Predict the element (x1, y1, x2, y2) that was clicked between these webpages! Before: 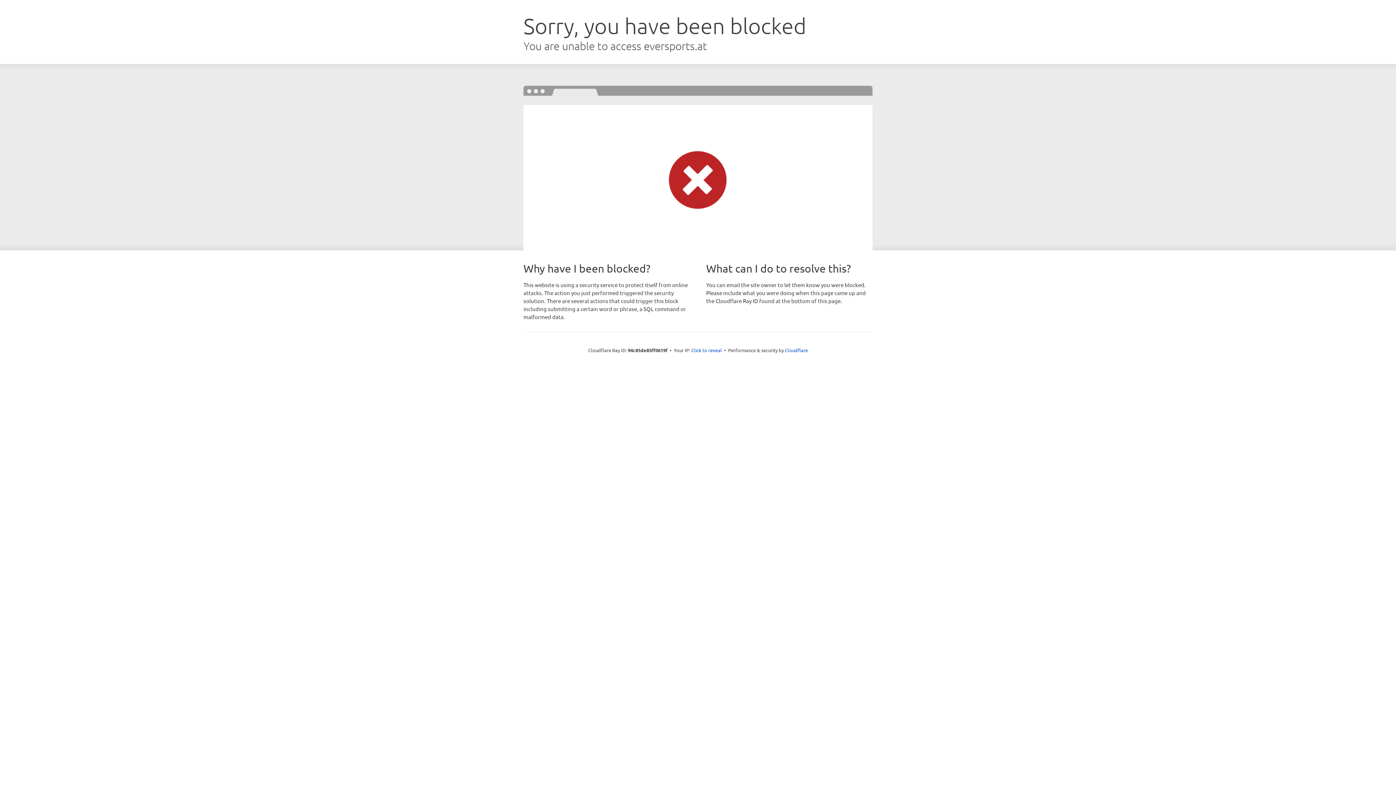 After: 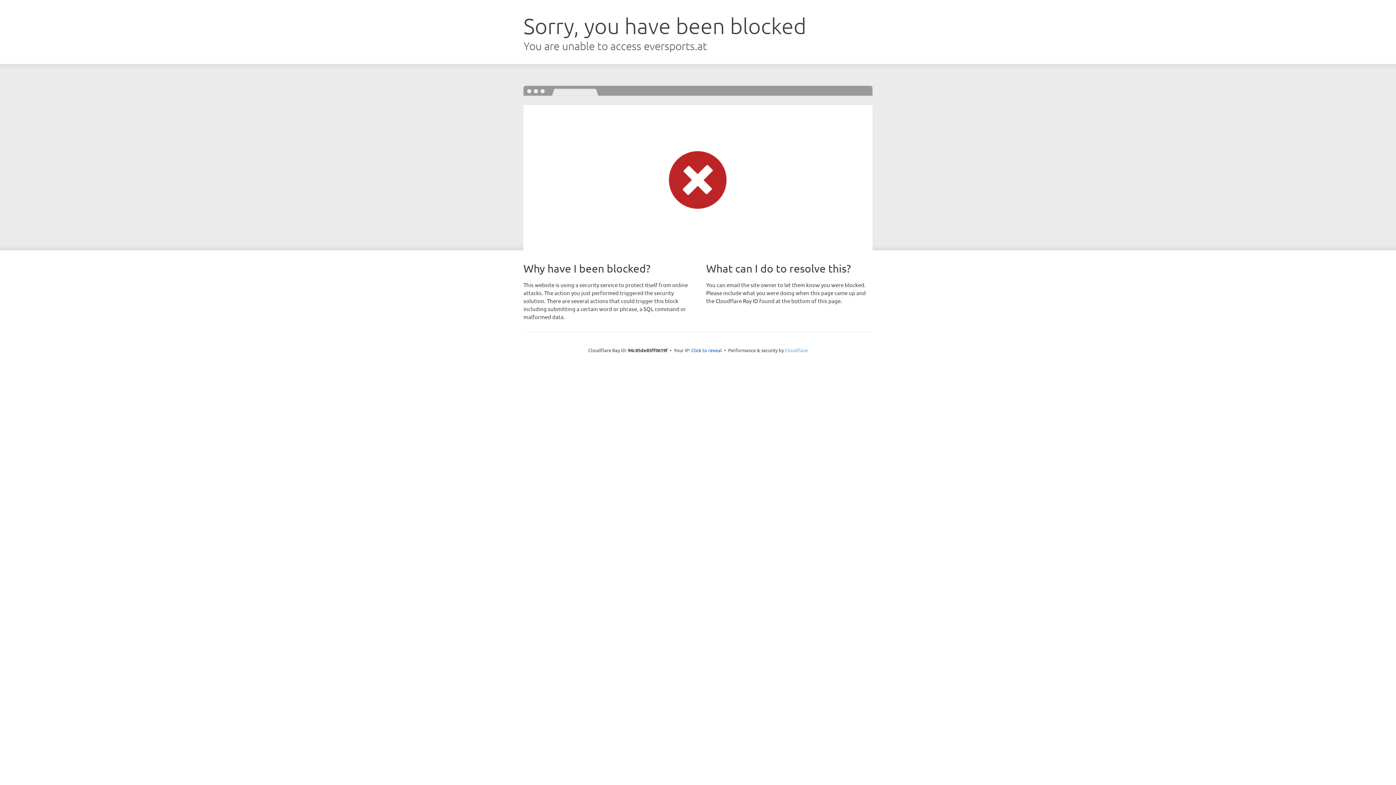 Action: label: Cloudflare bbox: (785, 347, 808, 353)